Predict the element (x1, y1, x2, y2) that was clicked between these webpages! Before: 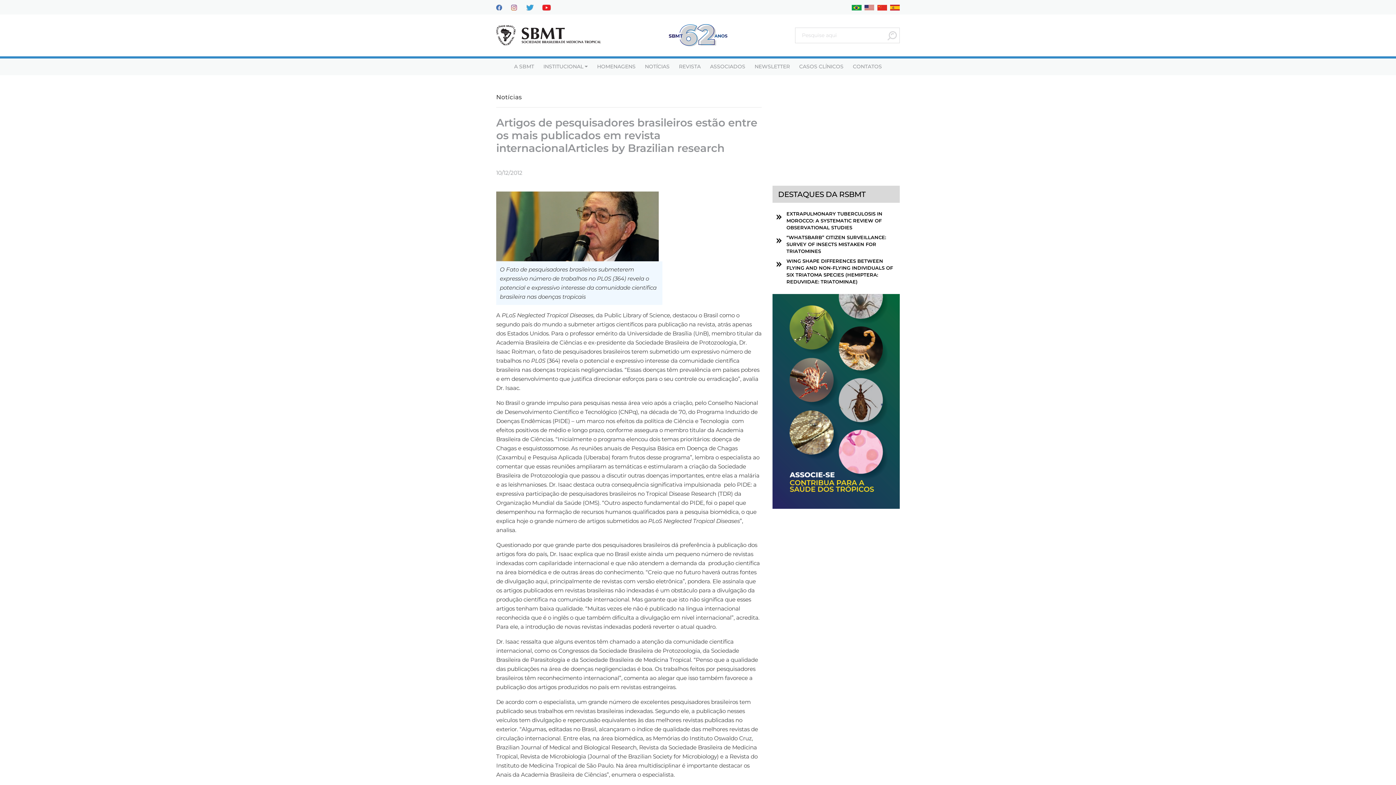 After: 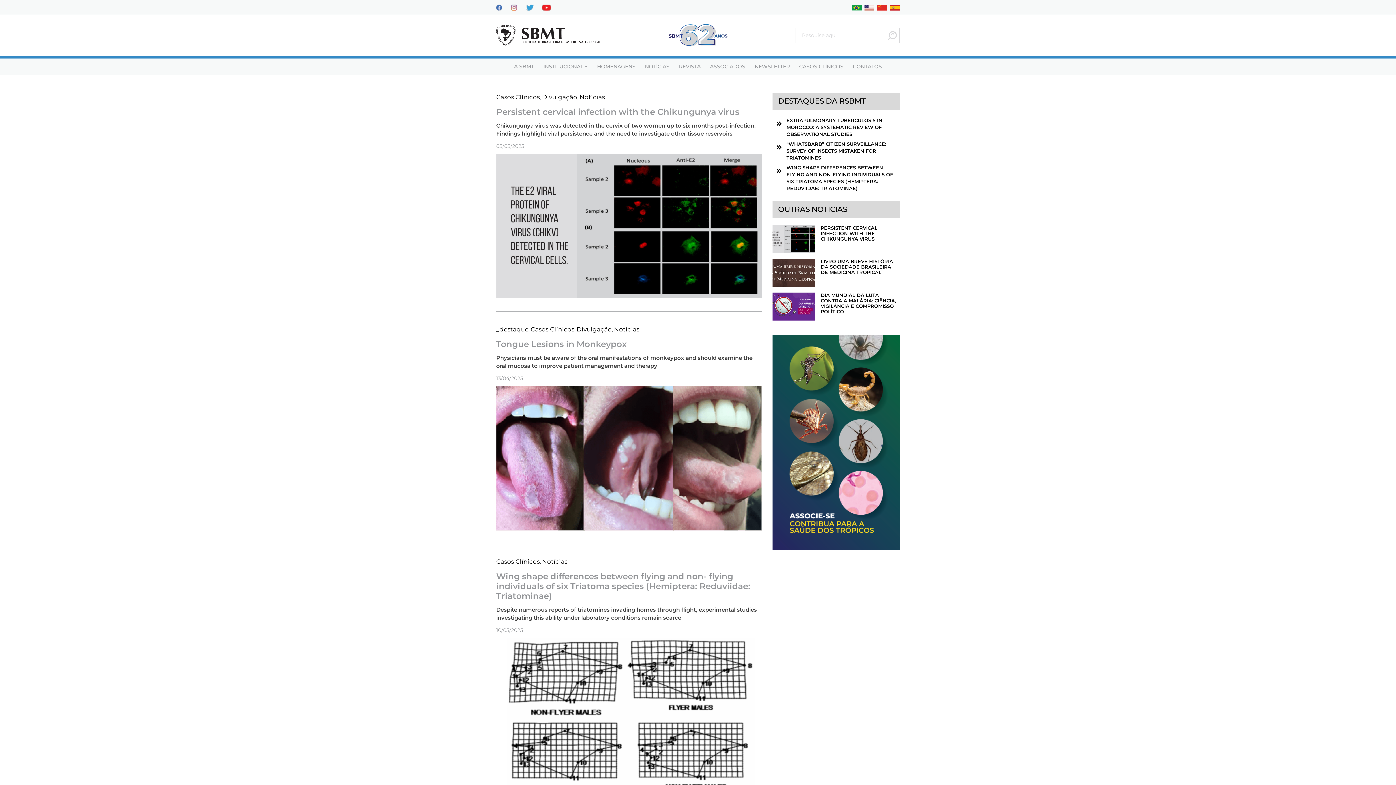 Action: label: CASOS CLÍNICOS bbox: (799, 62, 843, 71)